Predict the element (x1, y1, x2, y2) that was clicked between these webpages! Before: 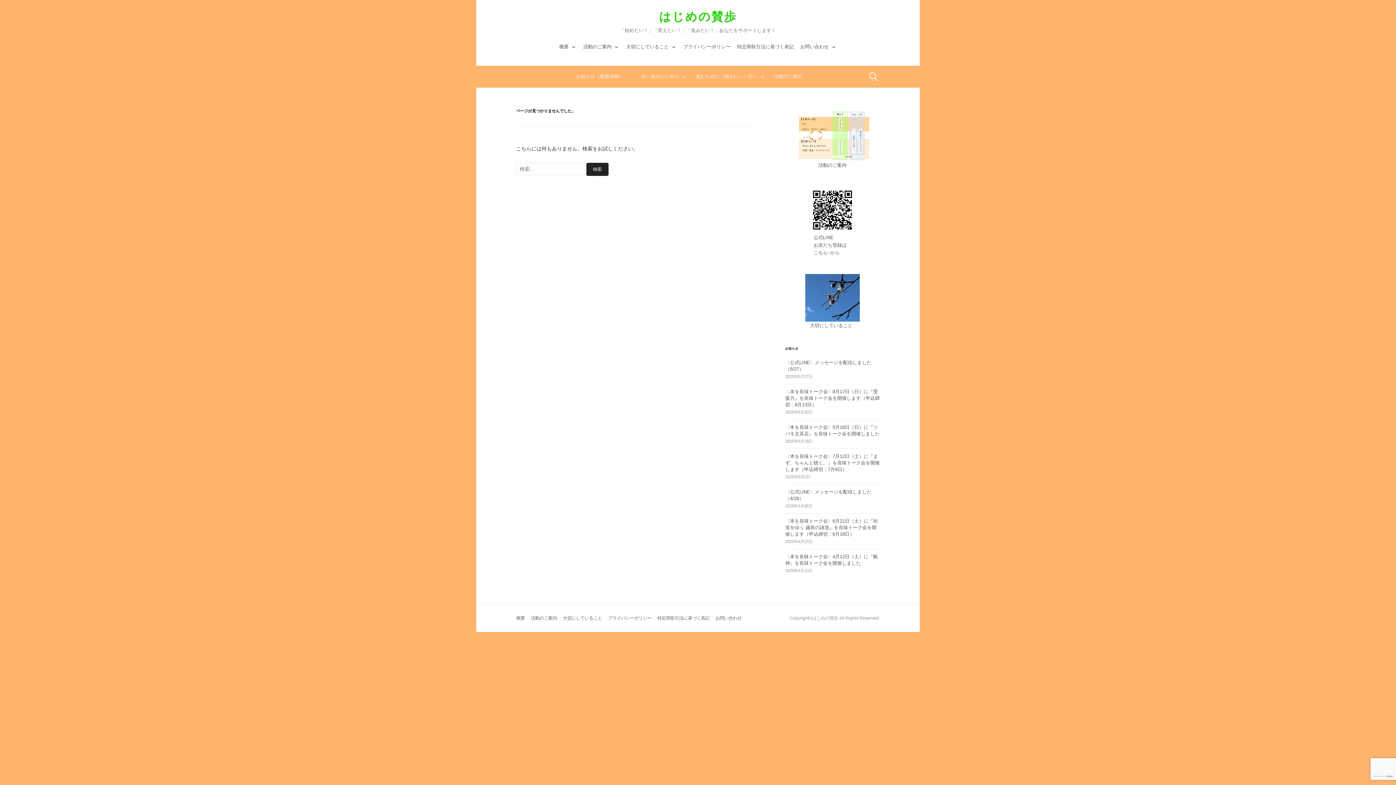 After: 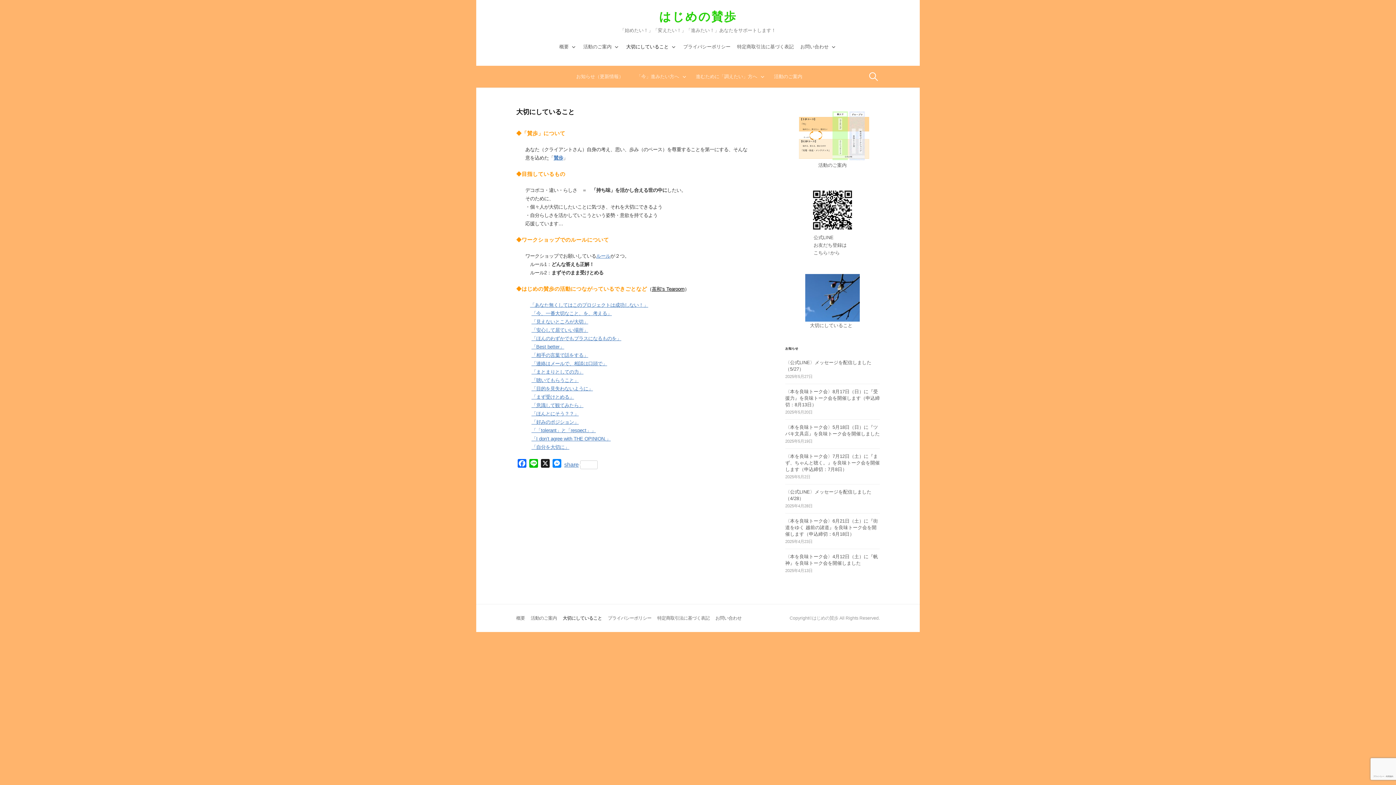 Action: bbox: (626, 40, 668, 53) label: 大切にしていること